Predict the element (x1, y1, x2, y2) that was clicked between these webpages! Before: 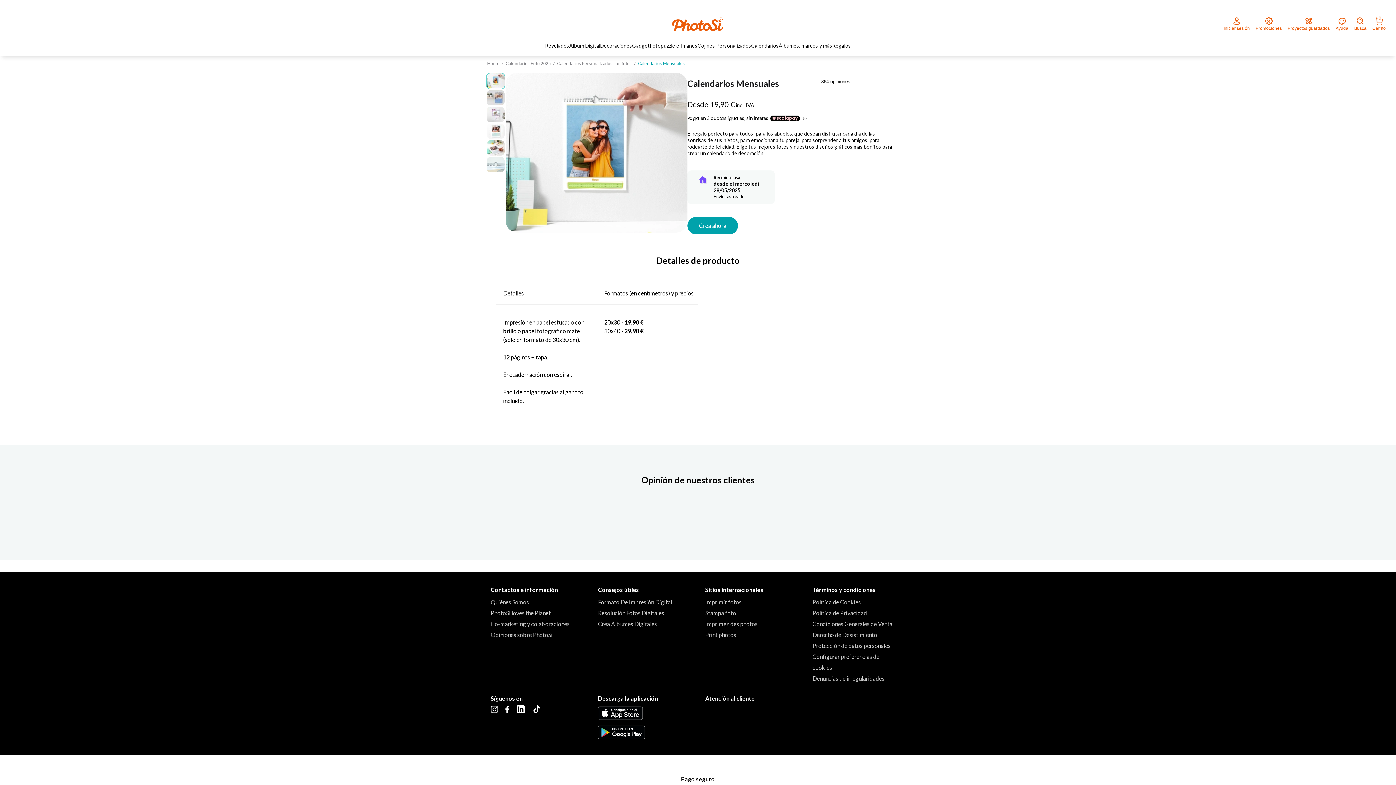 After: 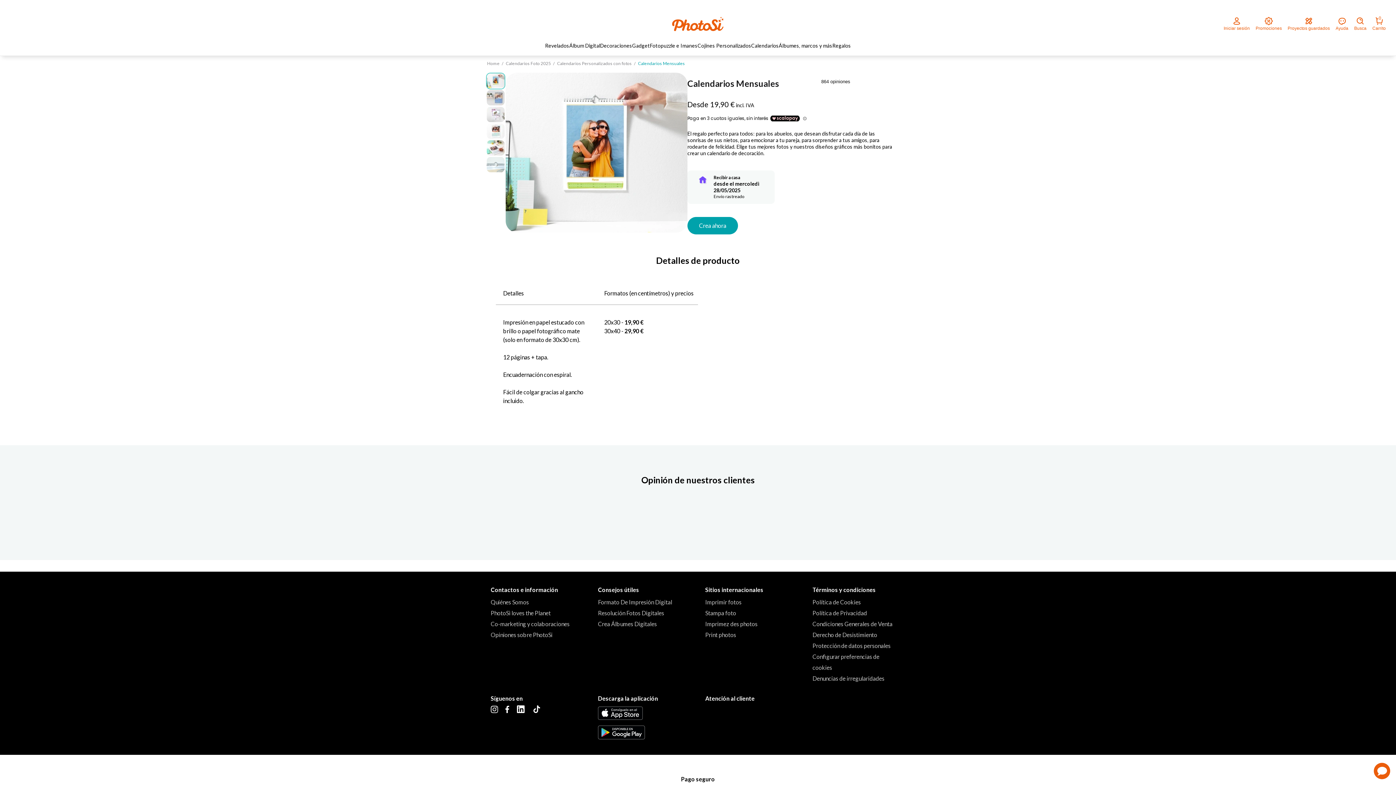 Action: bbox: (598, 735, 646, 742)